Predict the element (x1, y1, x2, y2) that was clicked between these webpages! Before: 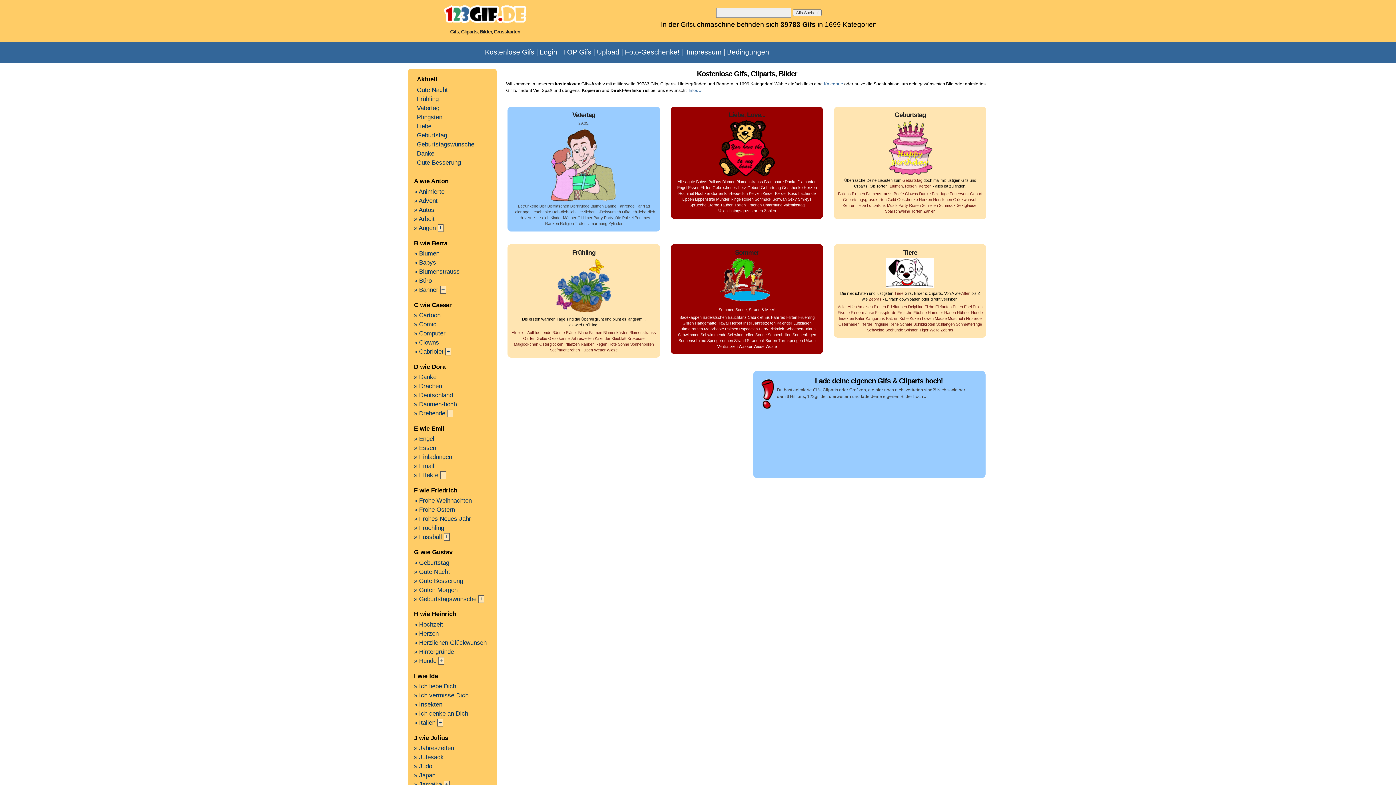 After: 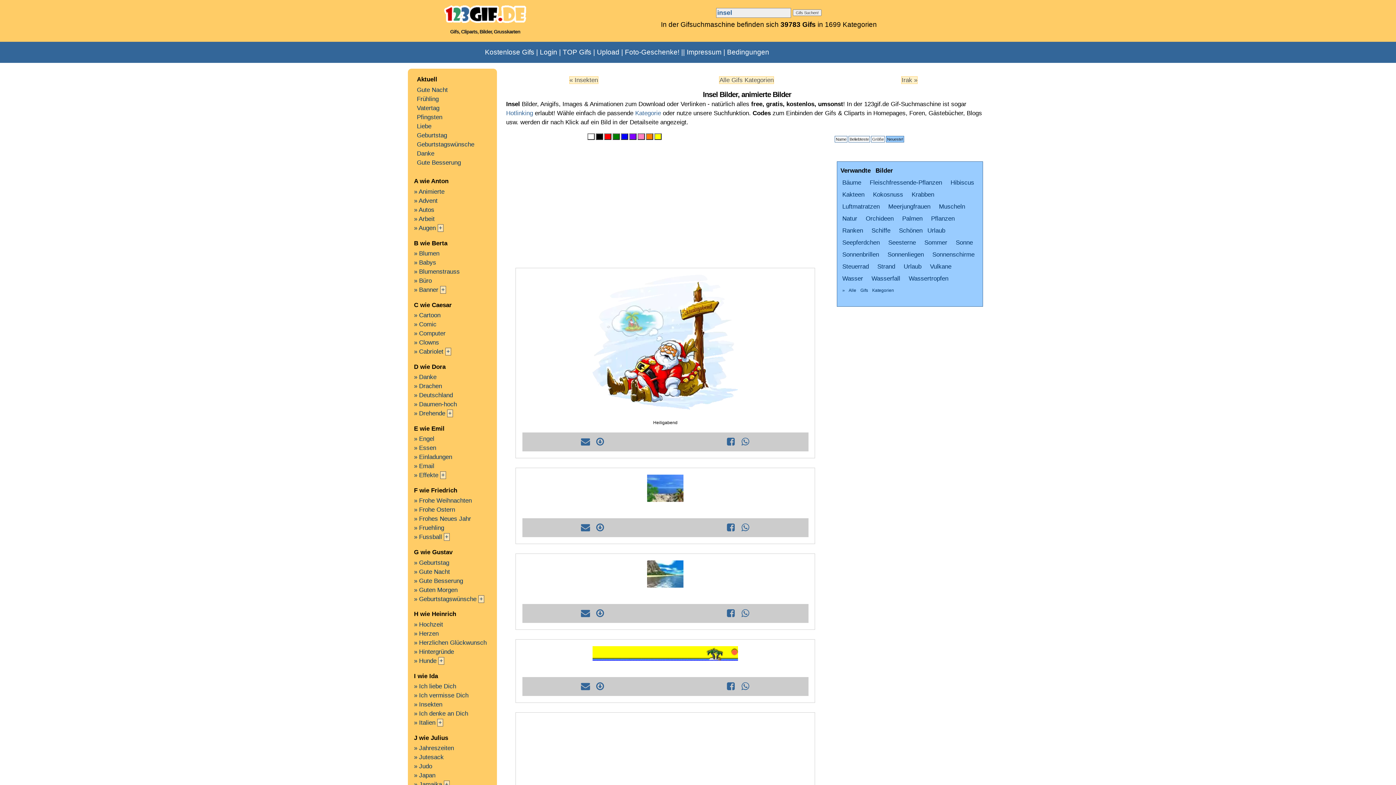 Action: bbox: (743, 320, 751, 325) label: Insel